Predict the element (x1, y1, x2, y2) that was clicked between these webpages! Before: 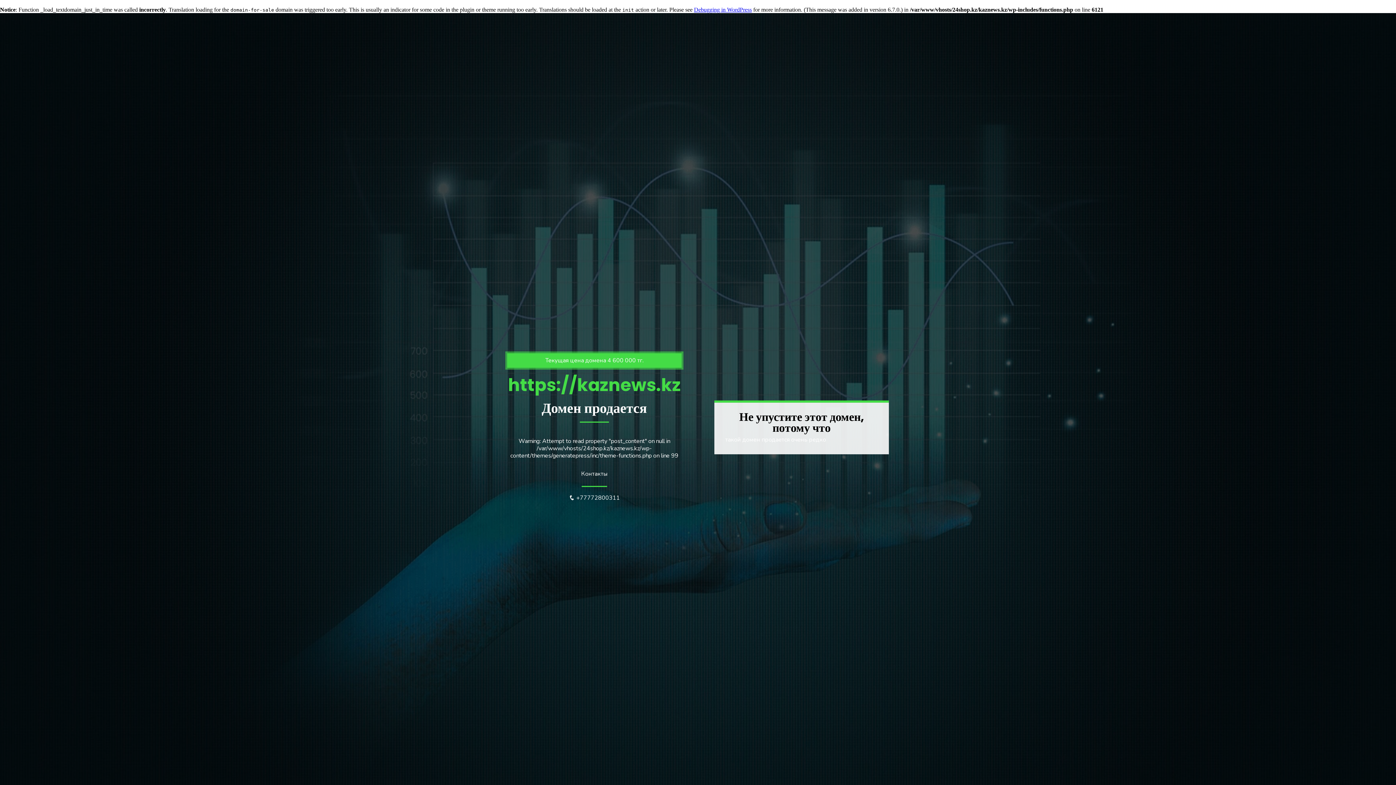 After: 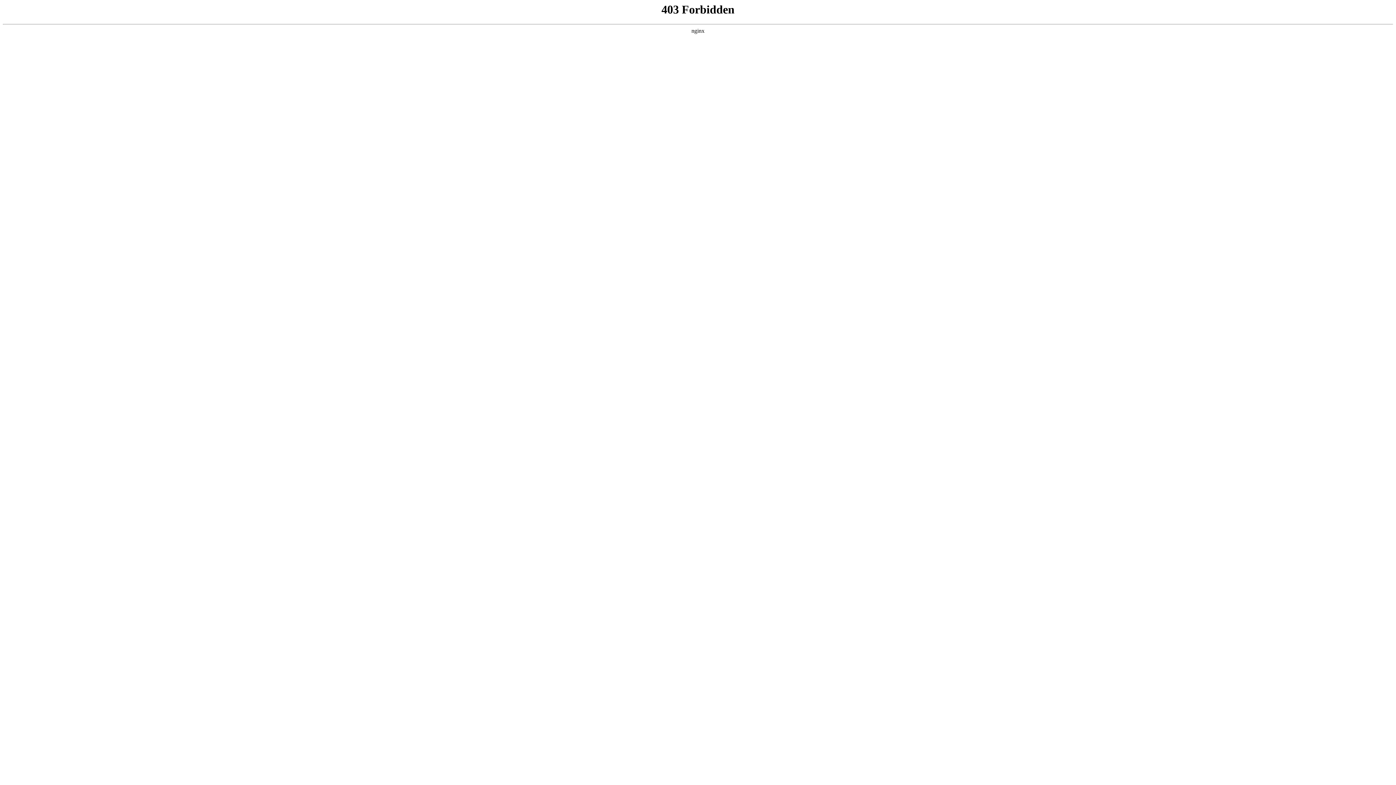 Action: label: Debugging in WordPress bbox: (694, 6, 752, 12)